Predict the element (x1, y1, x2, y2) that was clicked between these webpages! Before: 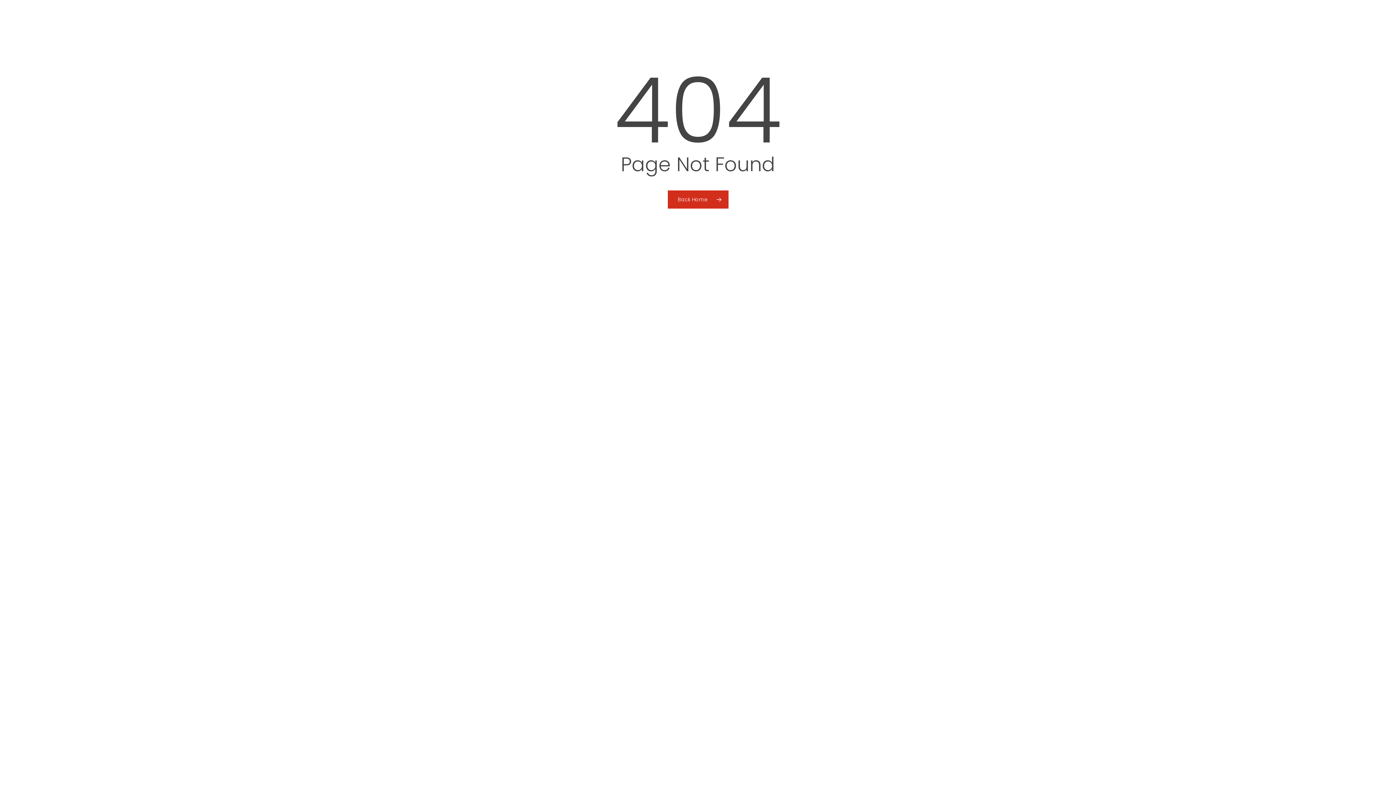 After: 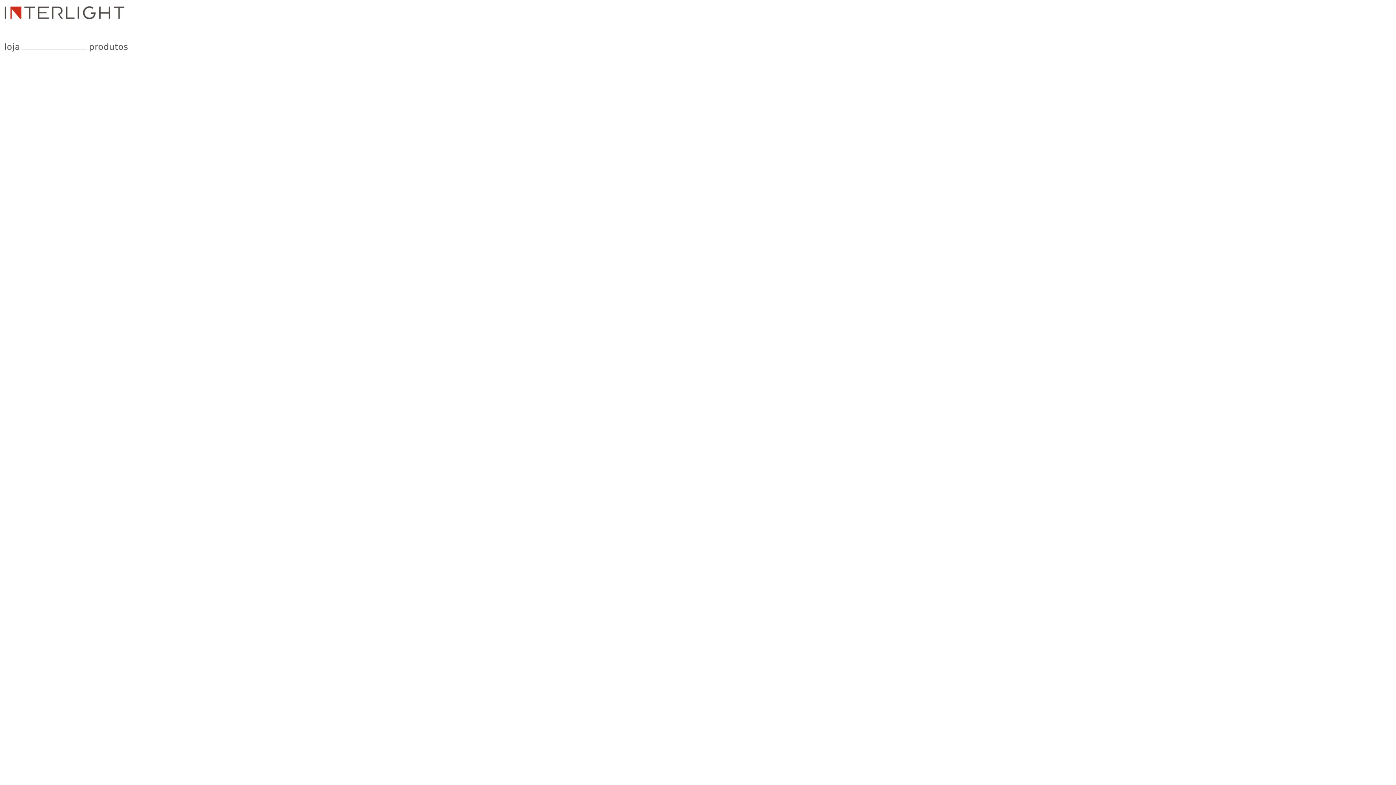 Action: bbox: (667, 190, 728, 208) label: Back Home